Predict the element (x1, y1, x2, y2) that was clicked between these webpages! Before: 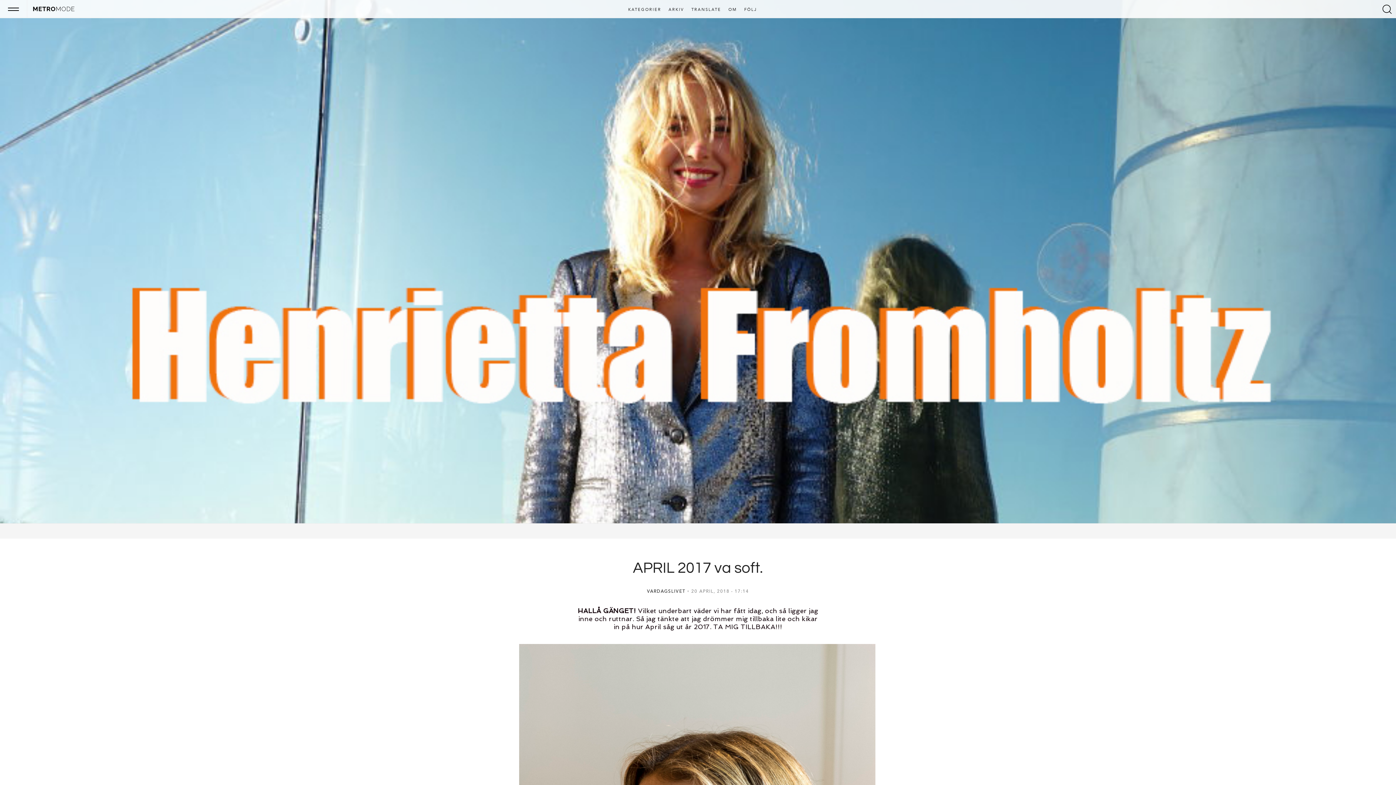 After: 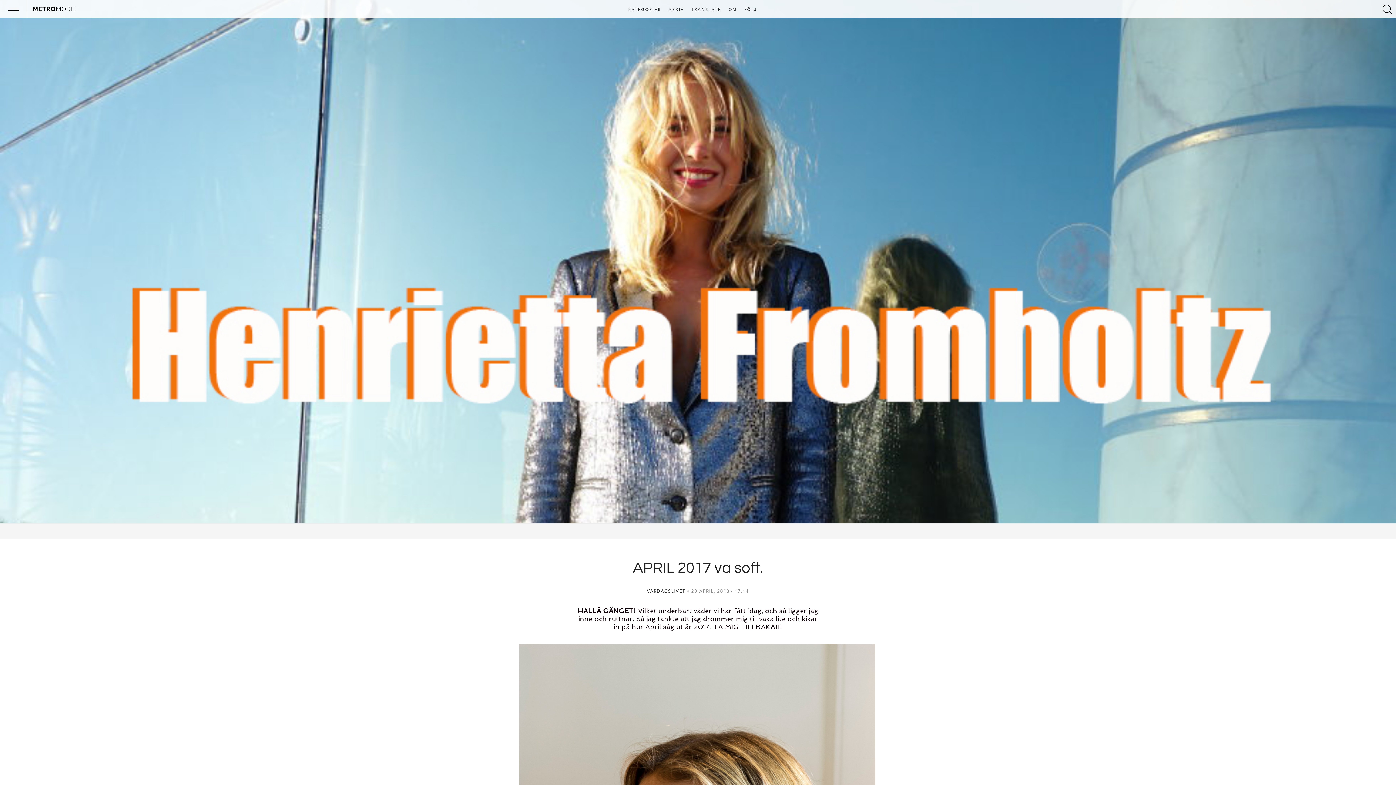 Action: label: APRIL 2017 va soft. bbox: (633, 560, 763, 576)